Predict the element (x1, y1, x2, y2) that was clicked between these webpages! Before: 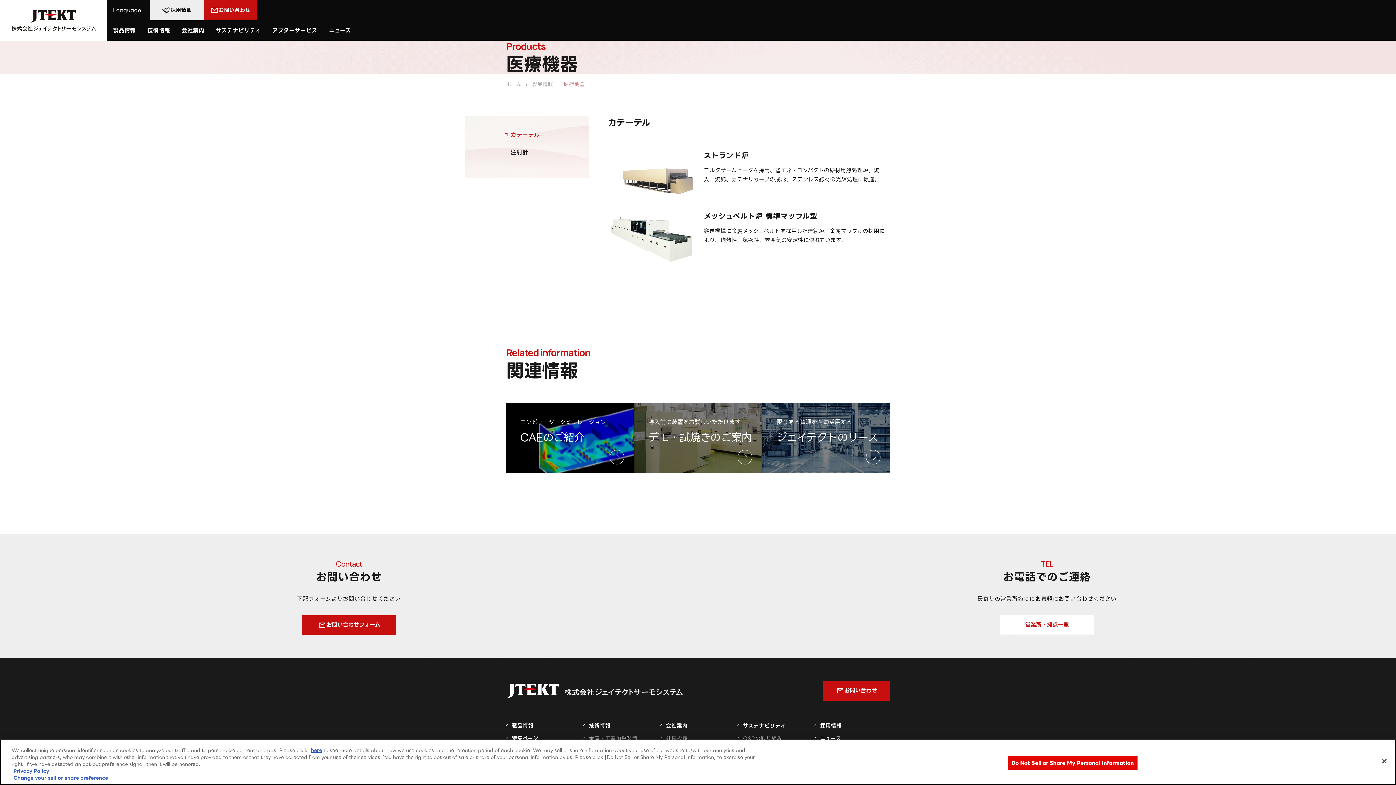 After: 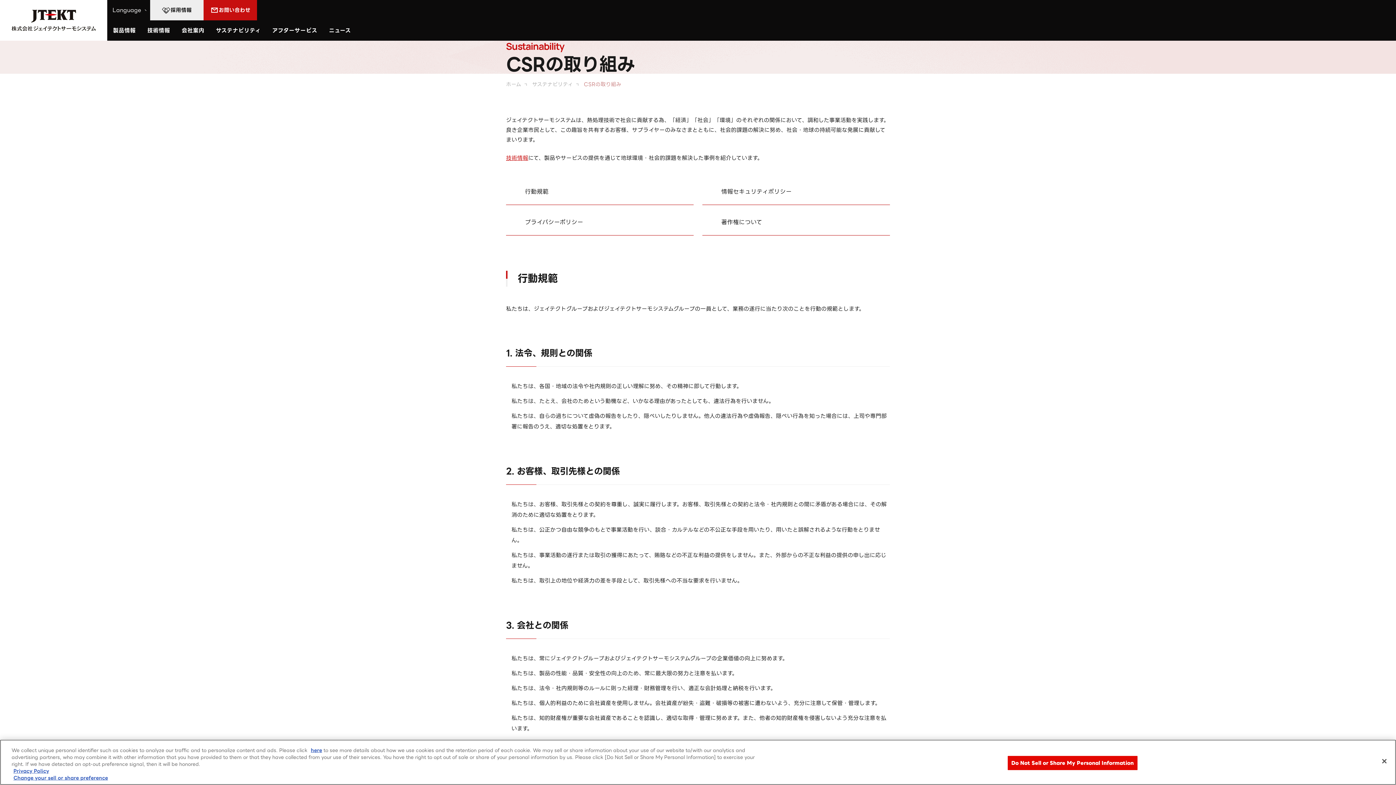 Action: bbox: (737, 735, 782, 742) label: CSRの取り組み